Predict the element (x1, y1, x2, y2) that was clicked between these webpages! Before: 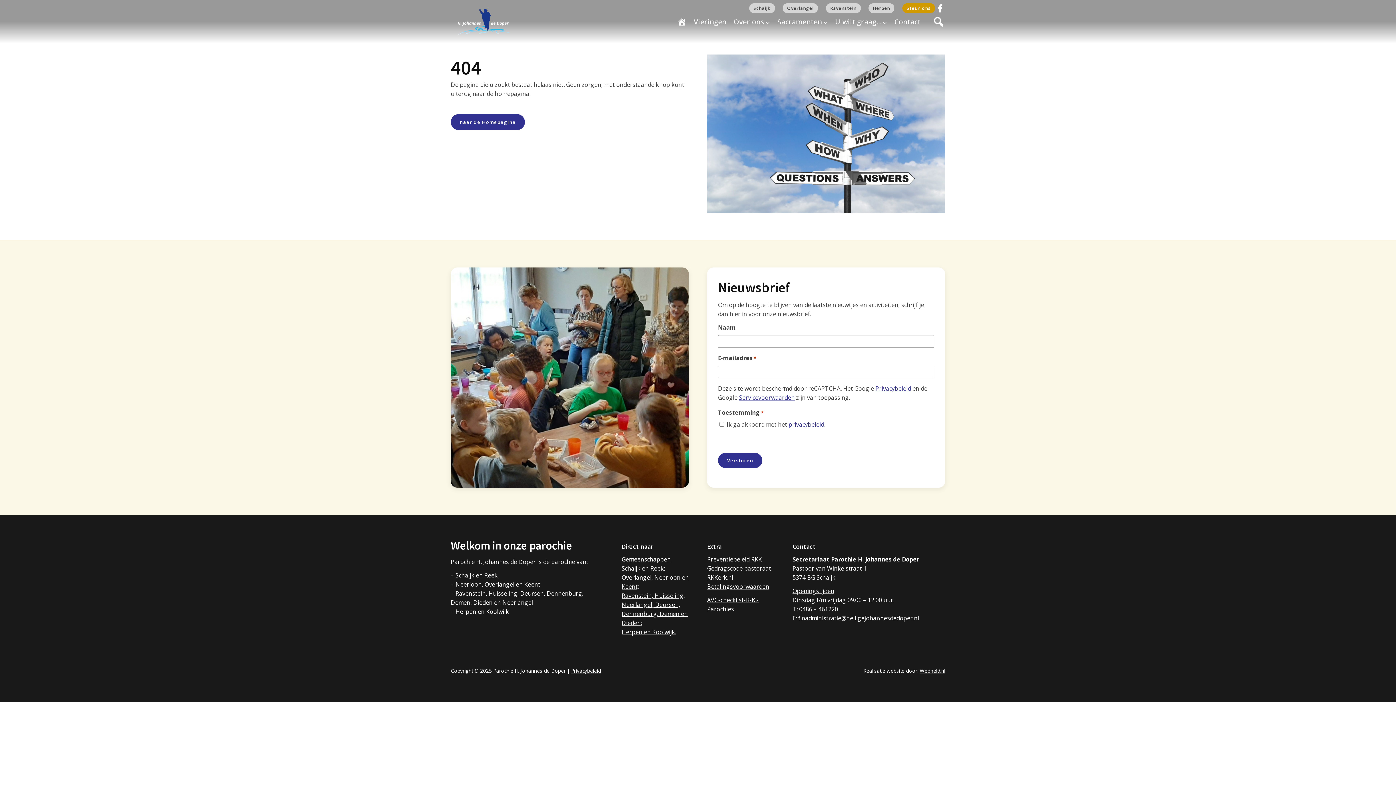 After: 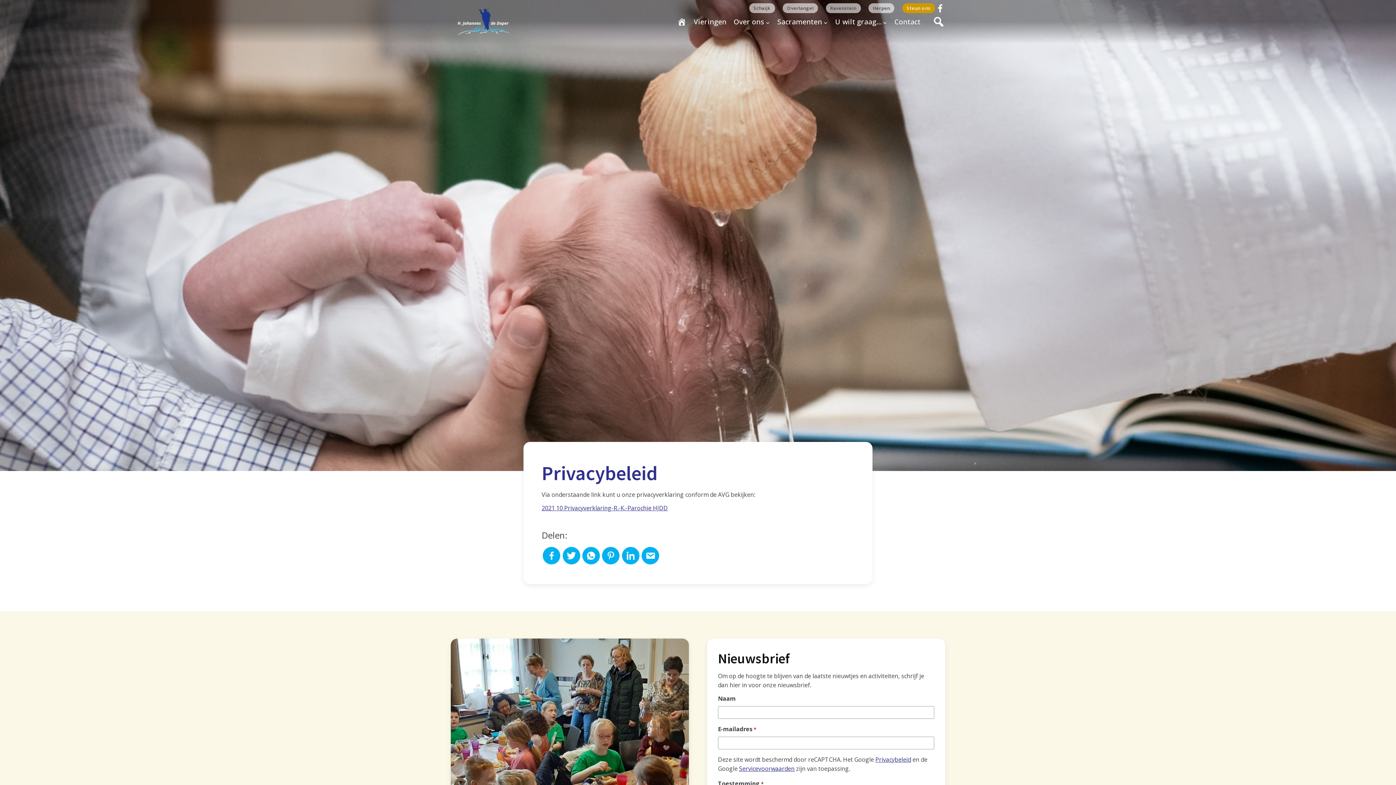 Action: bbox: (571, 667, 601, 674) label: Privacybeleid